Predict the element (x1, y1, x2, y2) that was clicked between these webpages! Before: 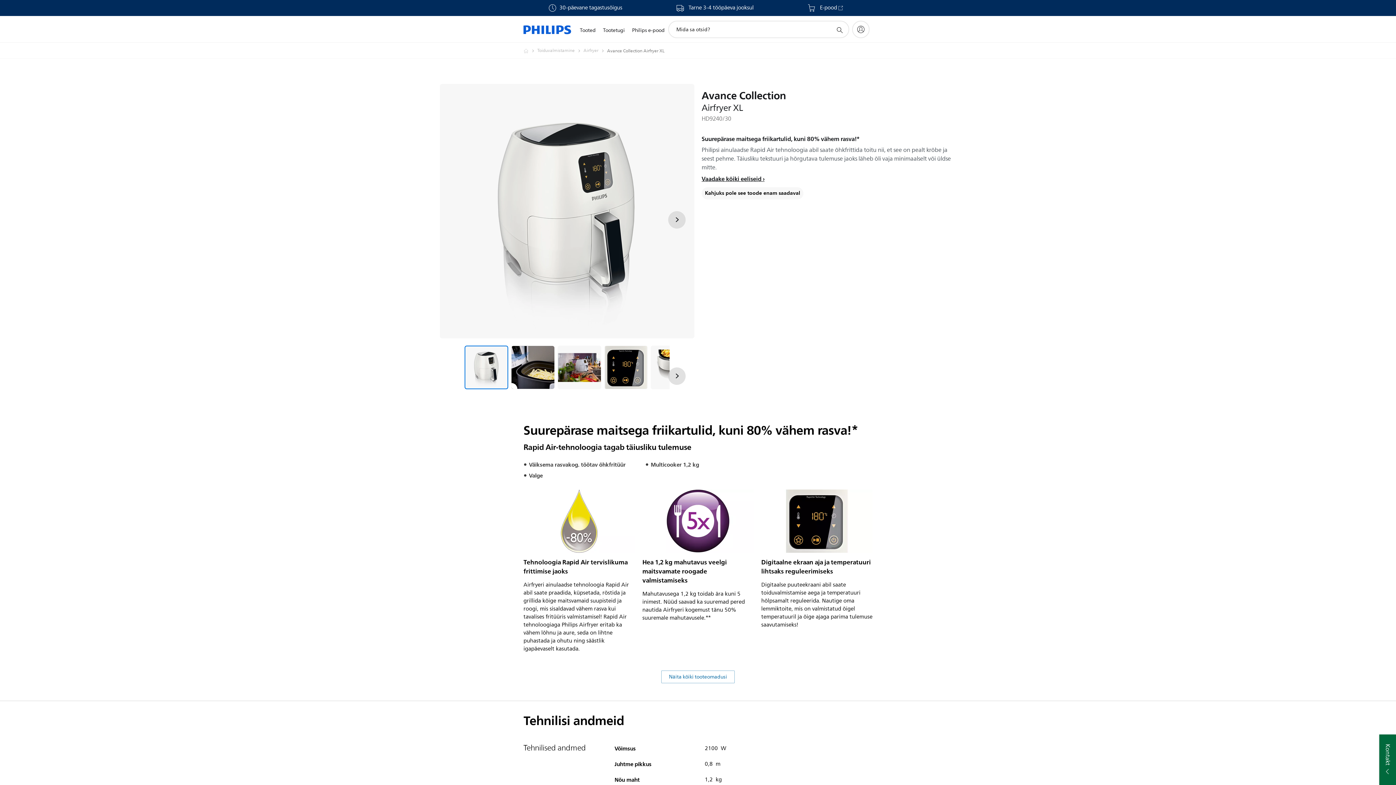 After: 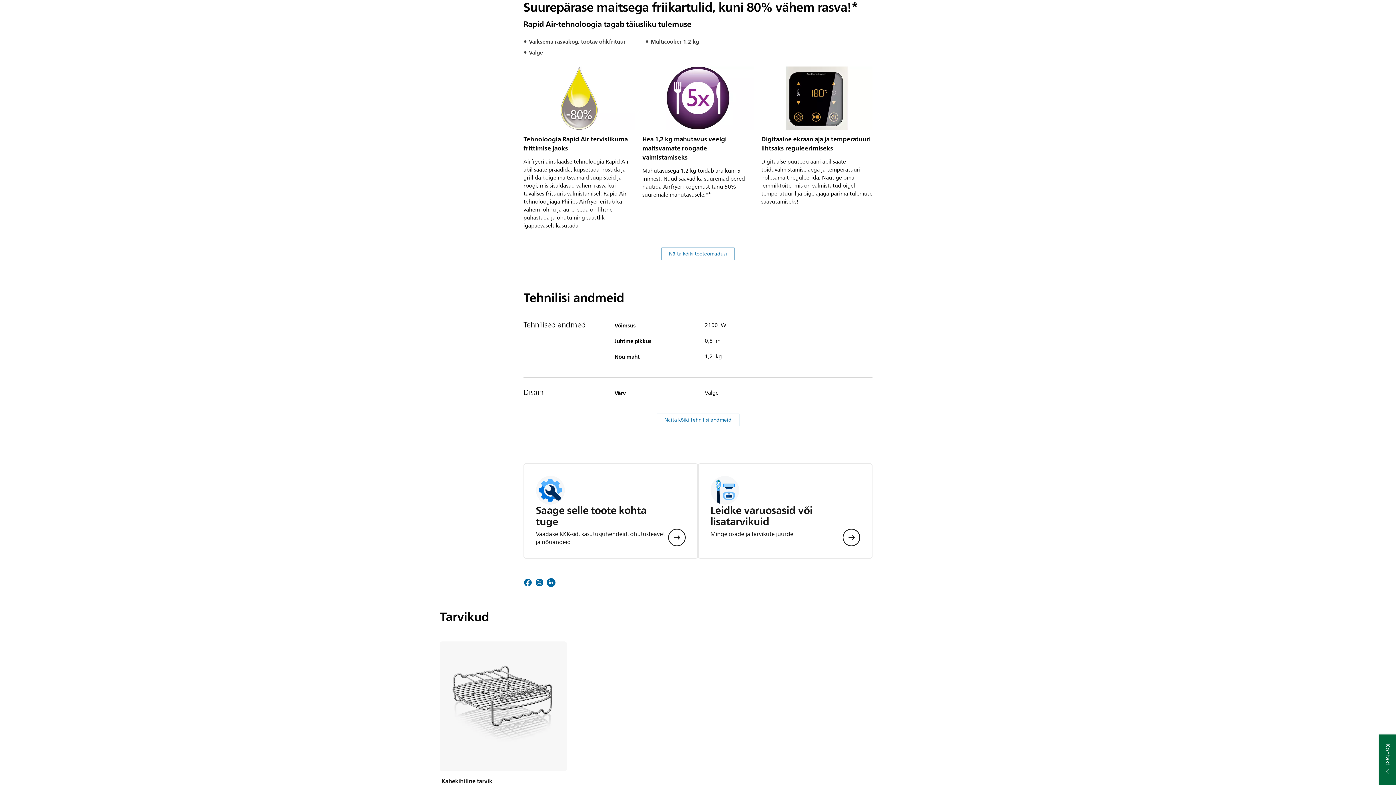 Action: bbox: (701, 173, 764, 184) label: Vaadake kõiki eeliseid